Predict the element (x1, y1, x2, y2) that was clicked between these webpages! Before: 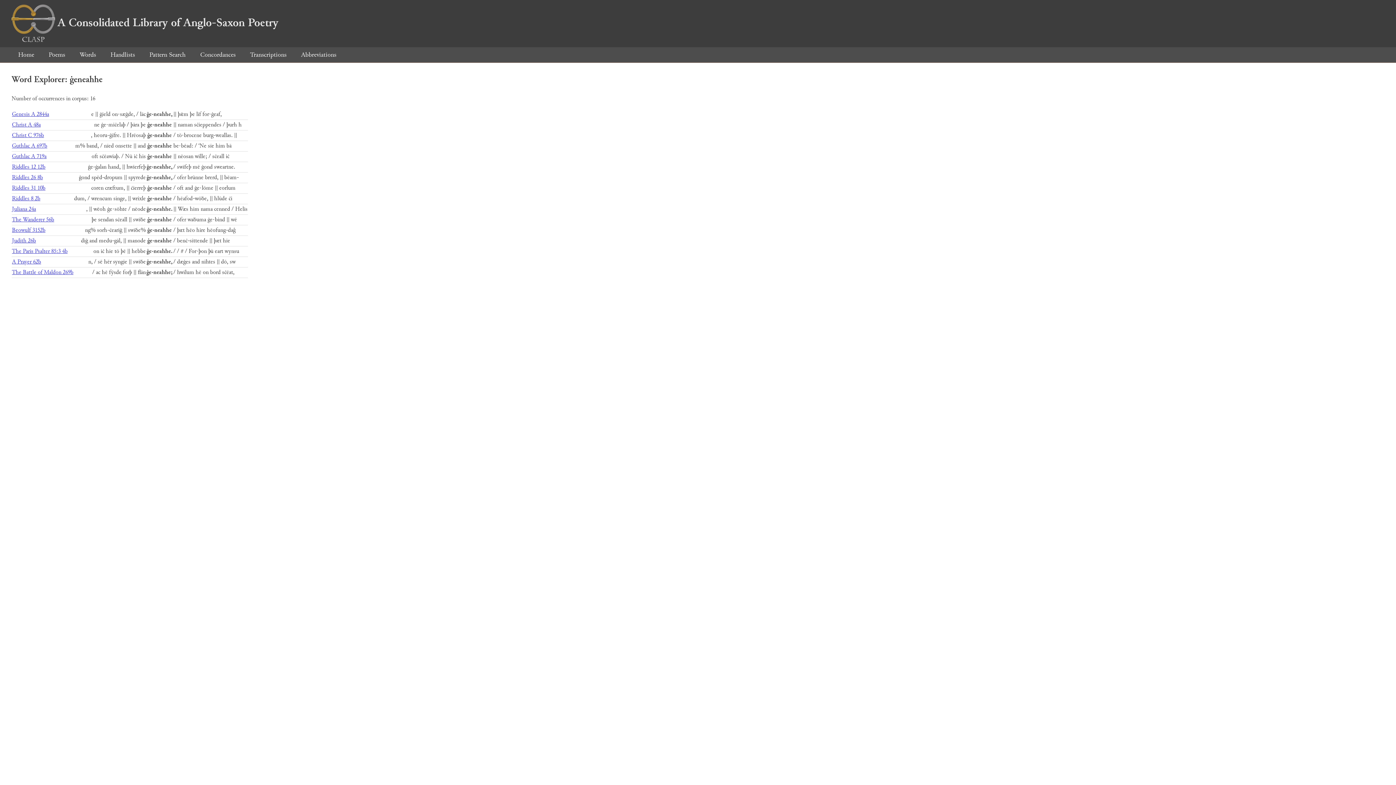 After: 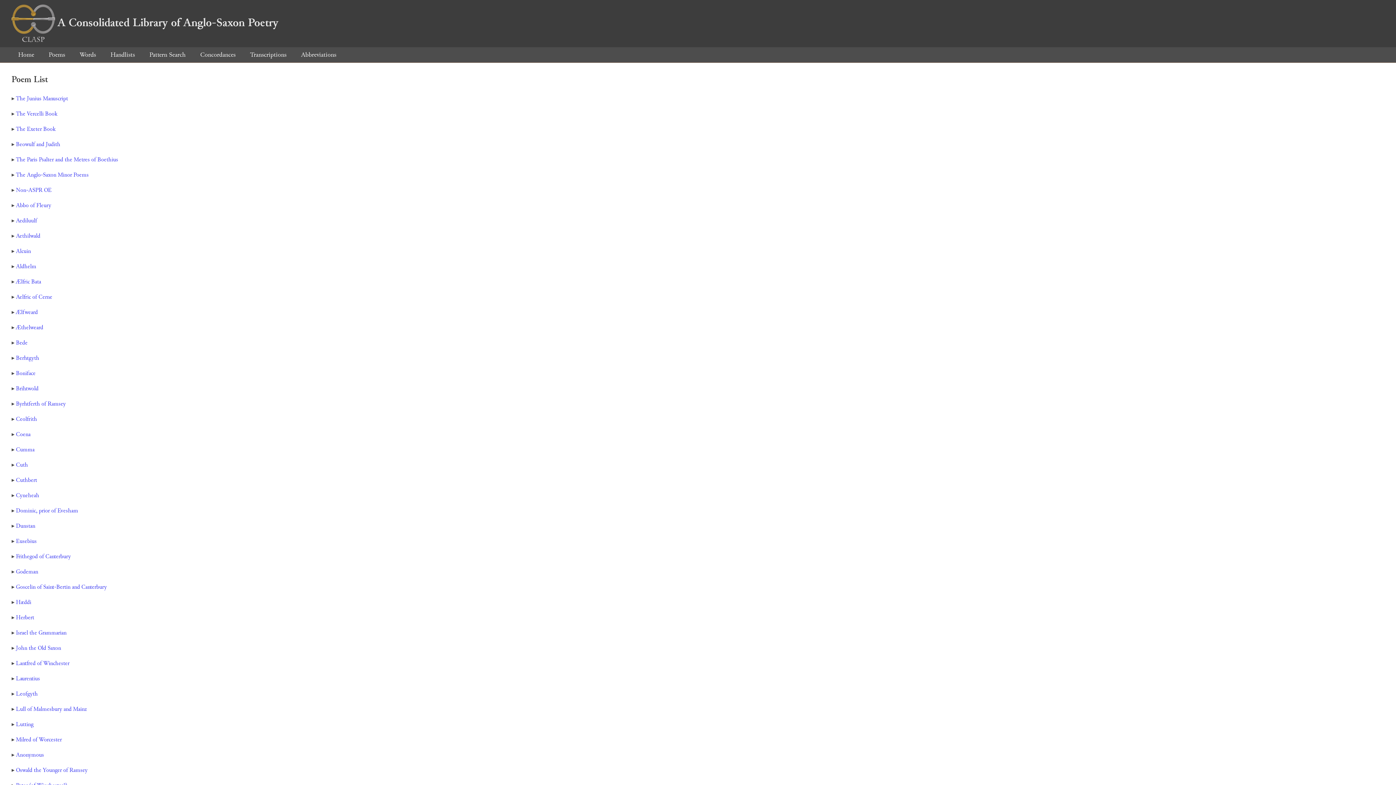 Action: label: Poems bbox: (42, 50, 71, 59)